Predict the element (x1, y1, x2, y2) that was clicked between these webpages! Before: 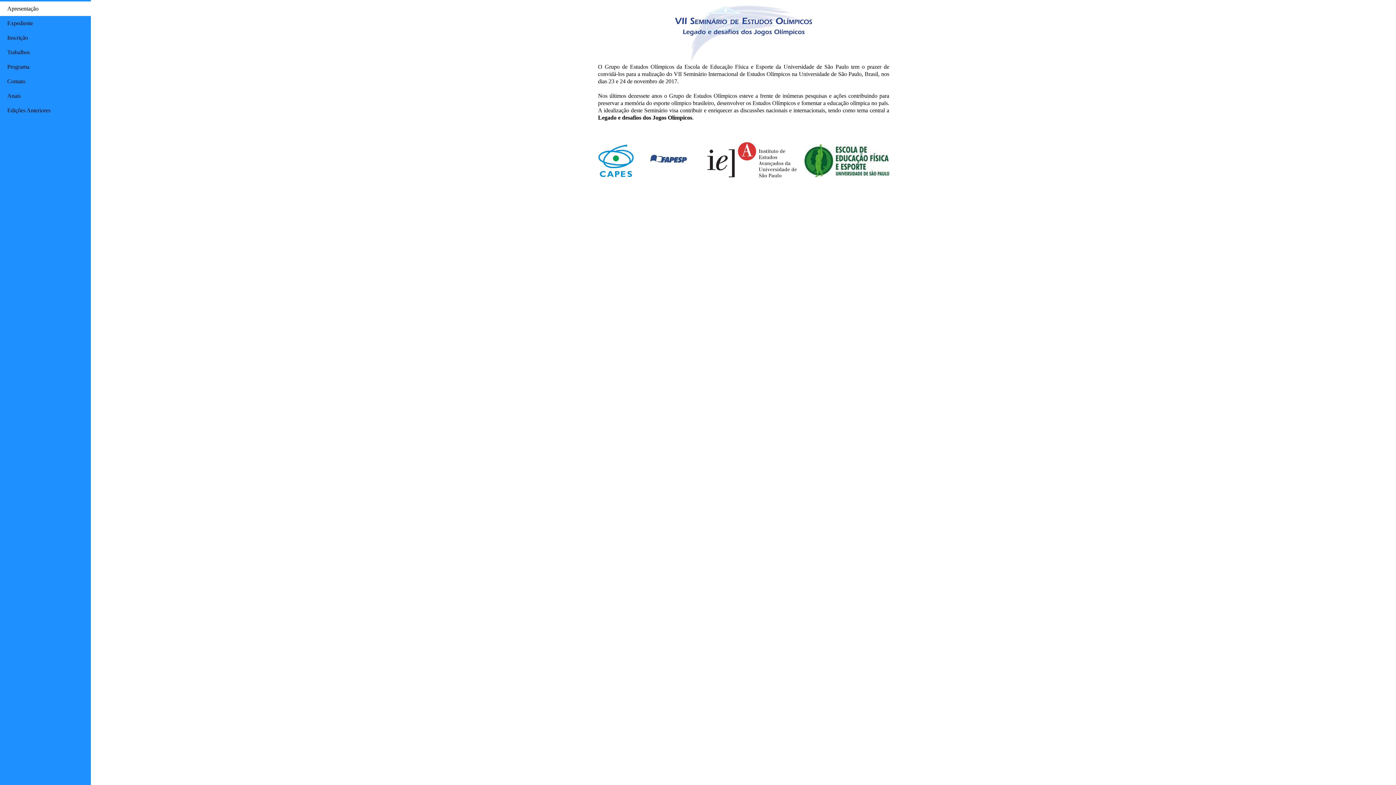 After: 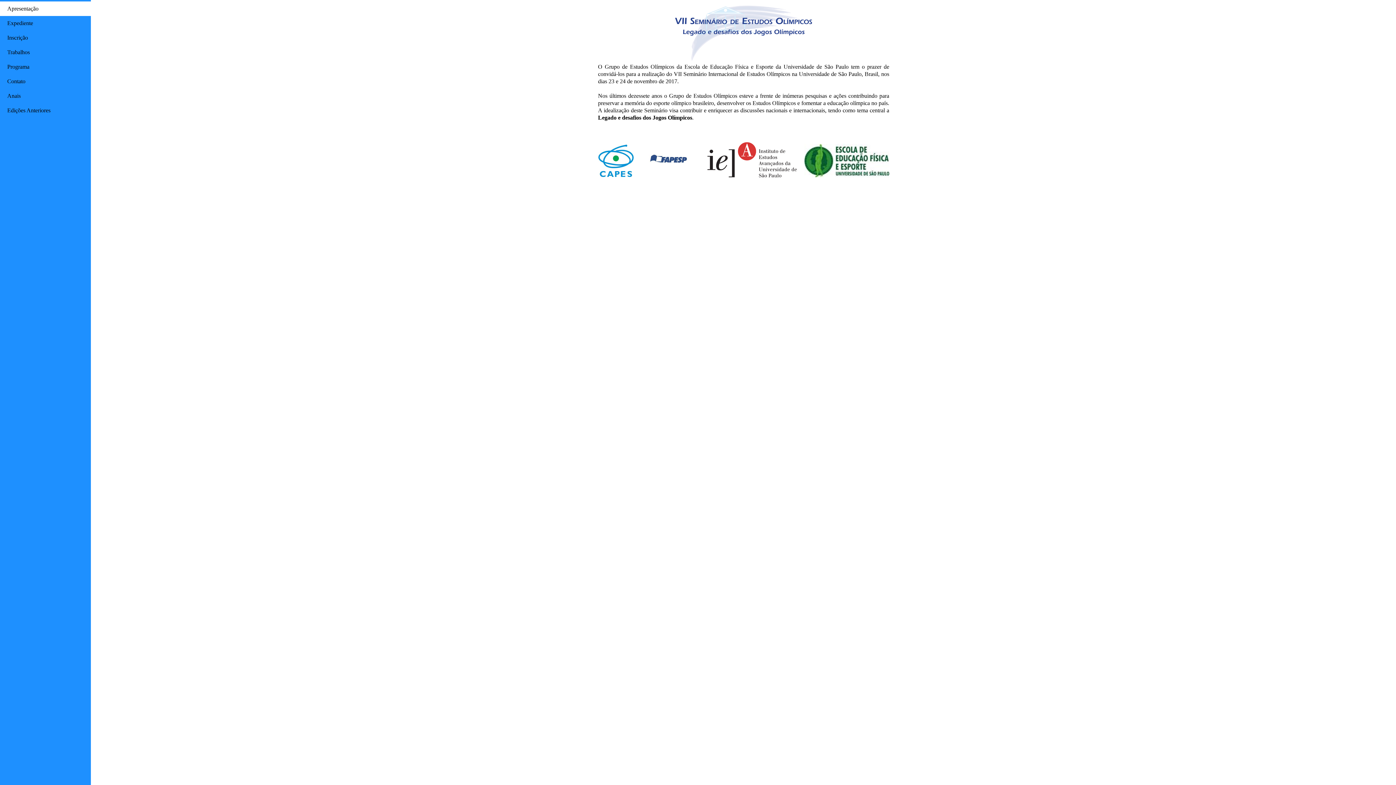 Action: label: Apresentação bbox: (0, 1, 90, 16)